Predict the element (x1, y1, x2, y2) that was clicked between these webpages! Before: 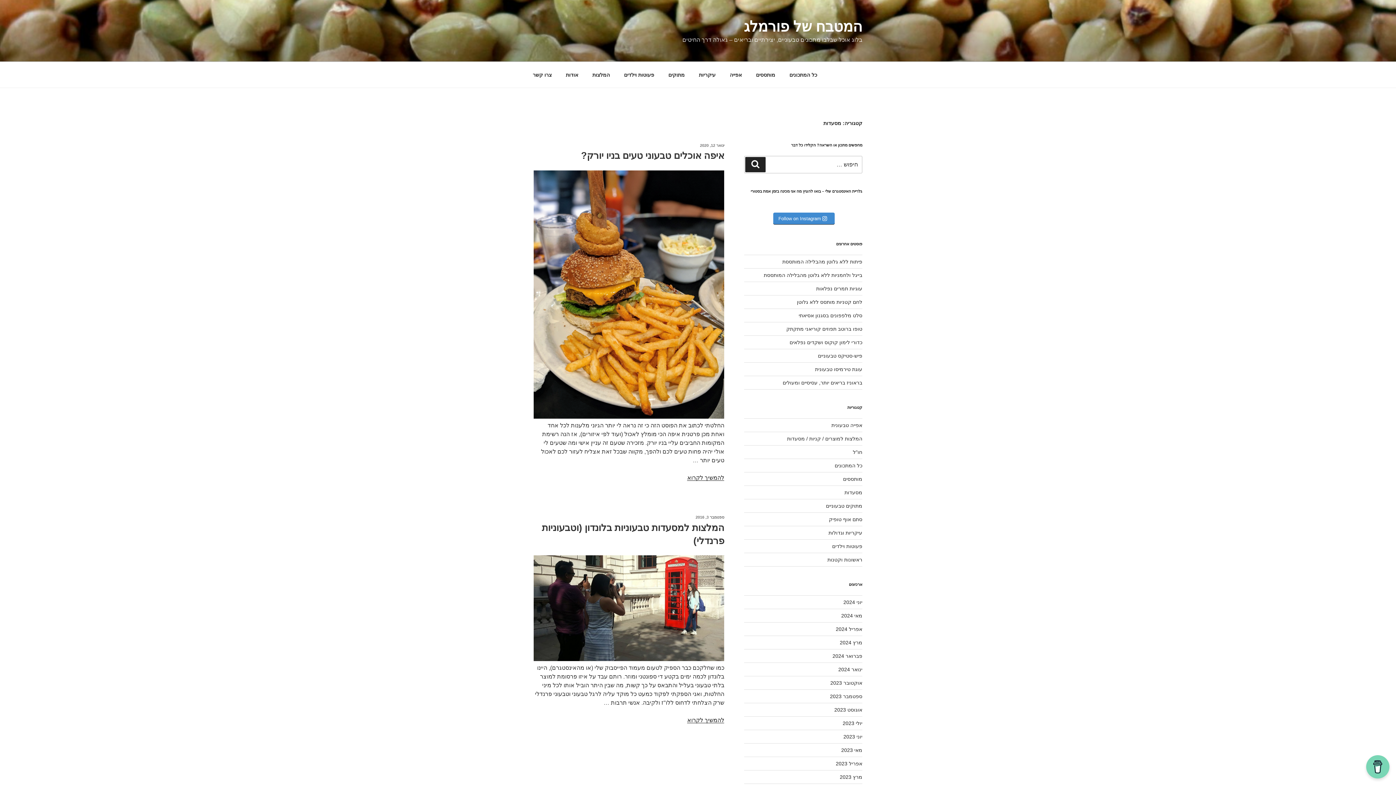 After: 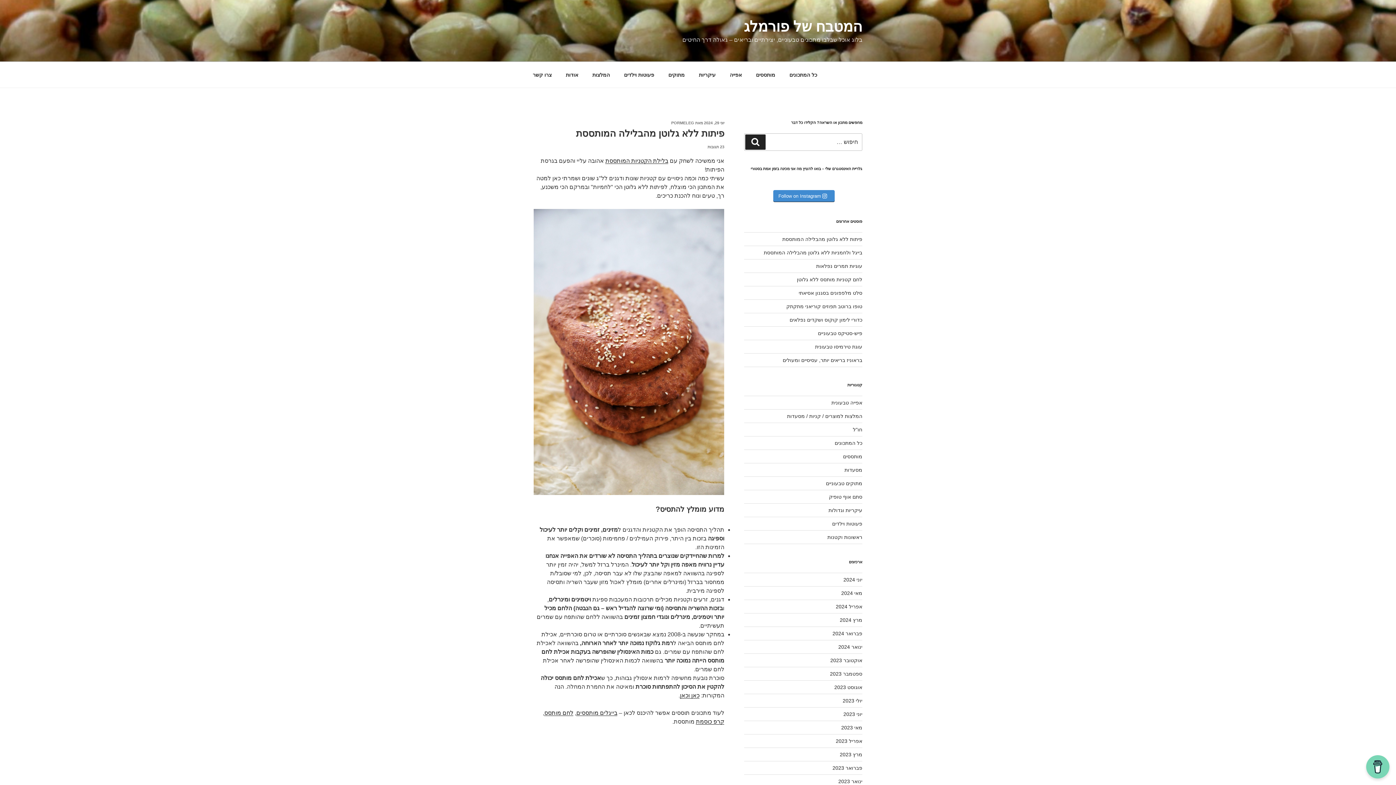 Action: bbox: (782, 258, 862, 264) label: פיתות ללא גלוטן מהבלילה המותססת